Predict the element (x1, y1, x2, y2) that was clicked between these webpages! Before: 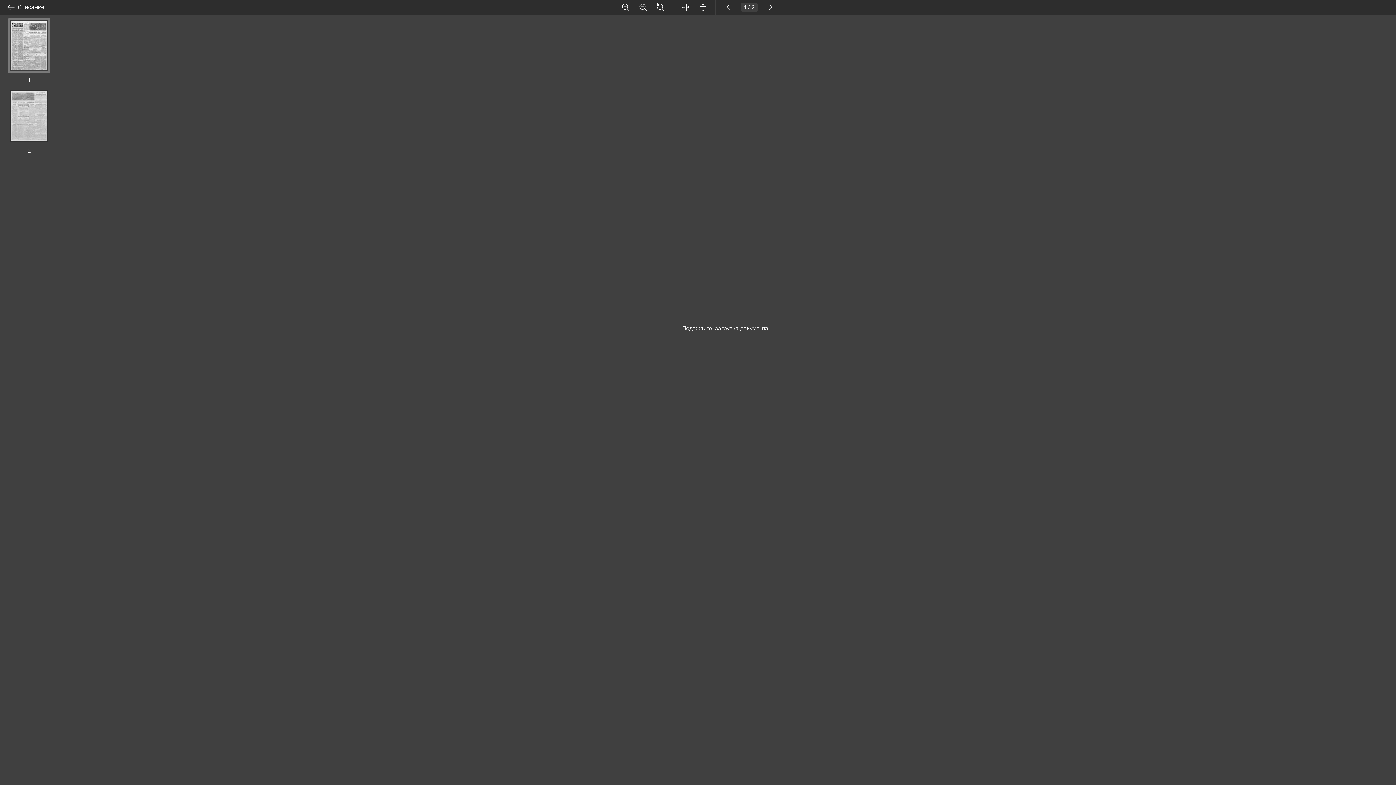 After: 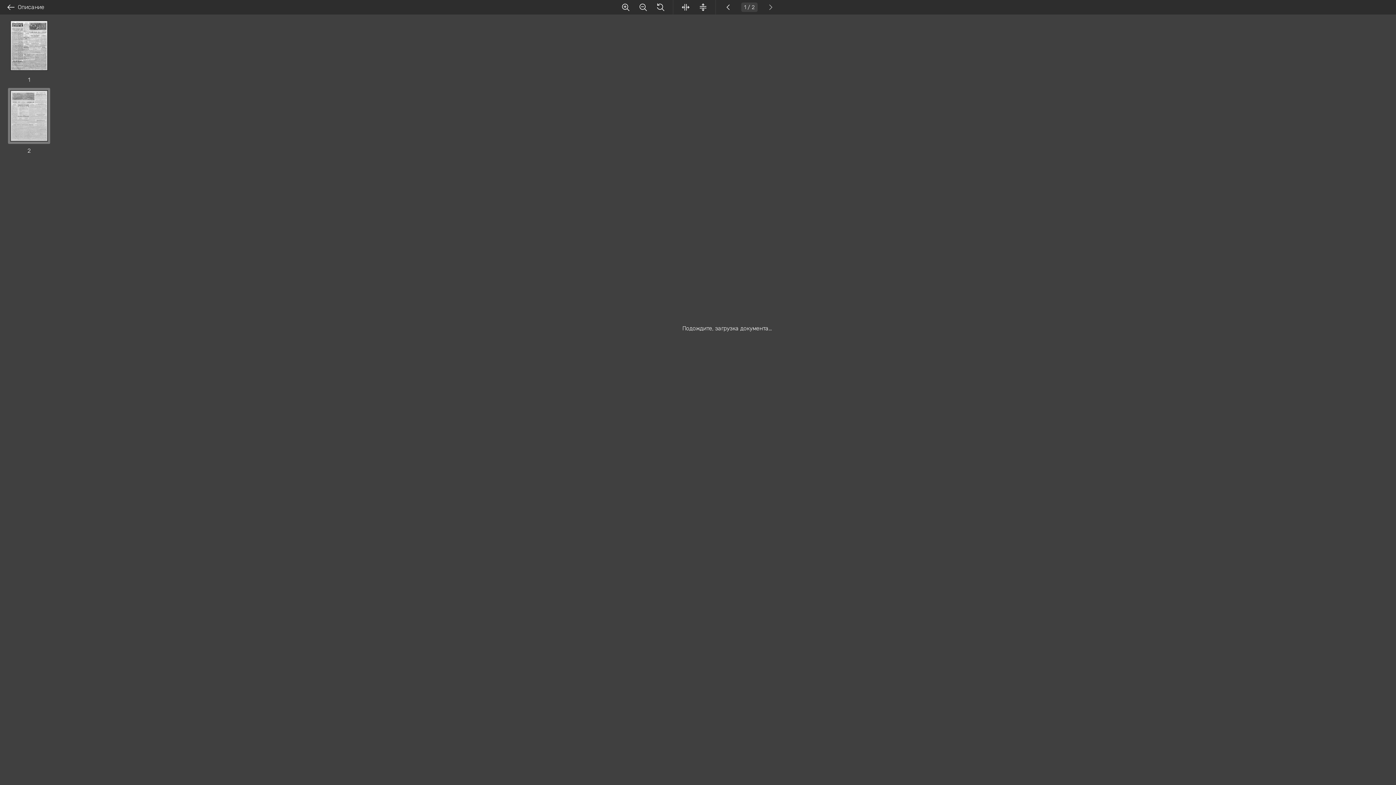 Action: bbox: (766, 2, 775, 11)